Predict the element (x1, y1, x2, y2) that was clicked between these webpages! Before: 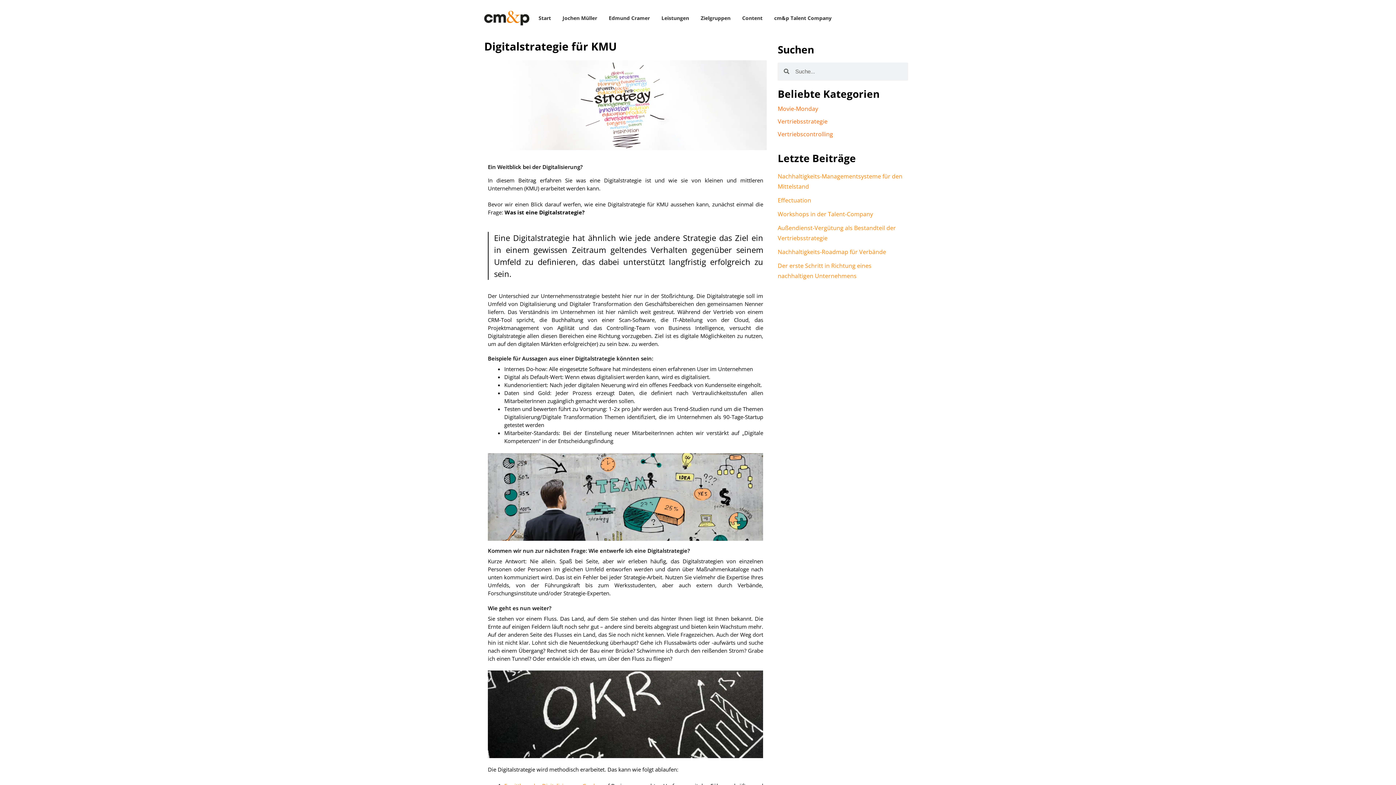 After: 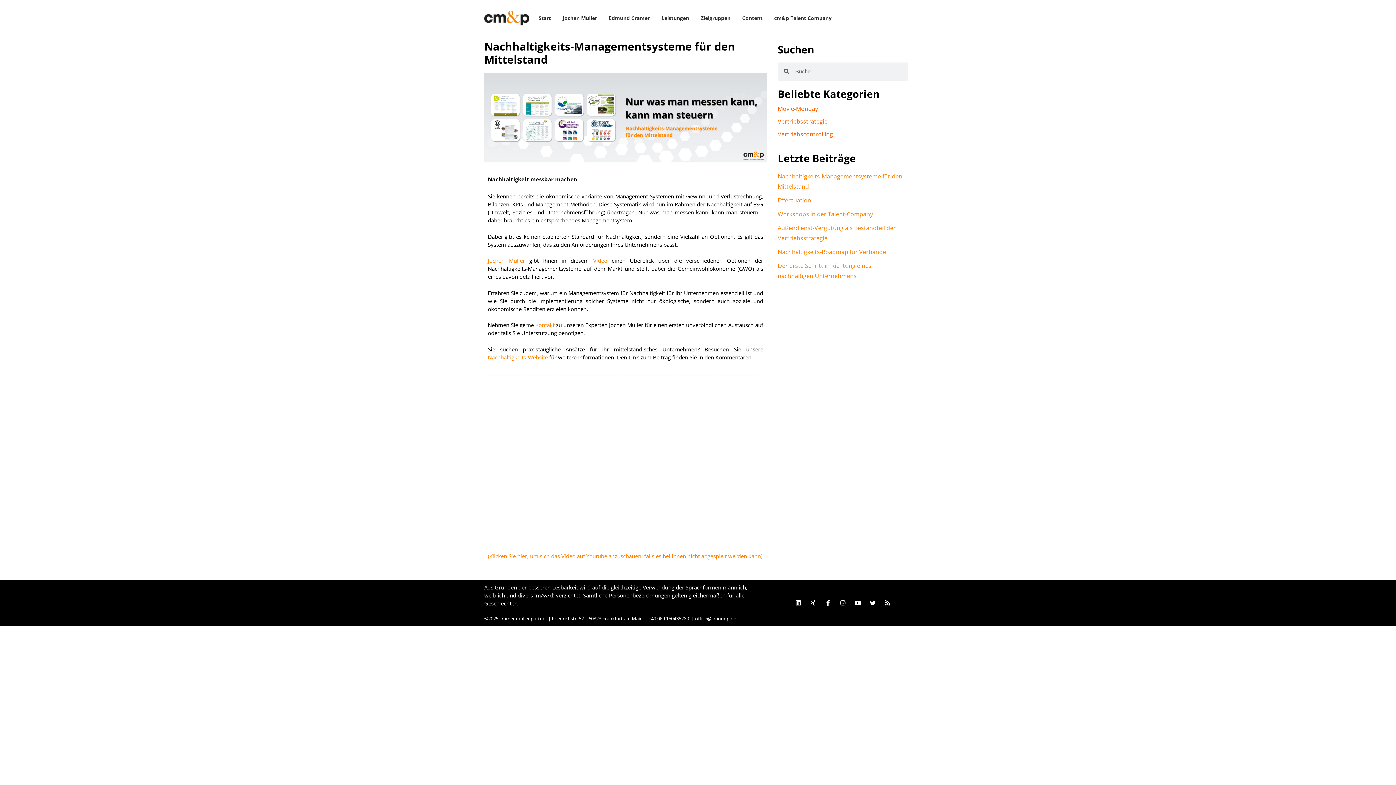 Action: bbox: (777, 171, 908, 191) label: Nachhaltigkeits-Managementsysteme für den Mittelstand